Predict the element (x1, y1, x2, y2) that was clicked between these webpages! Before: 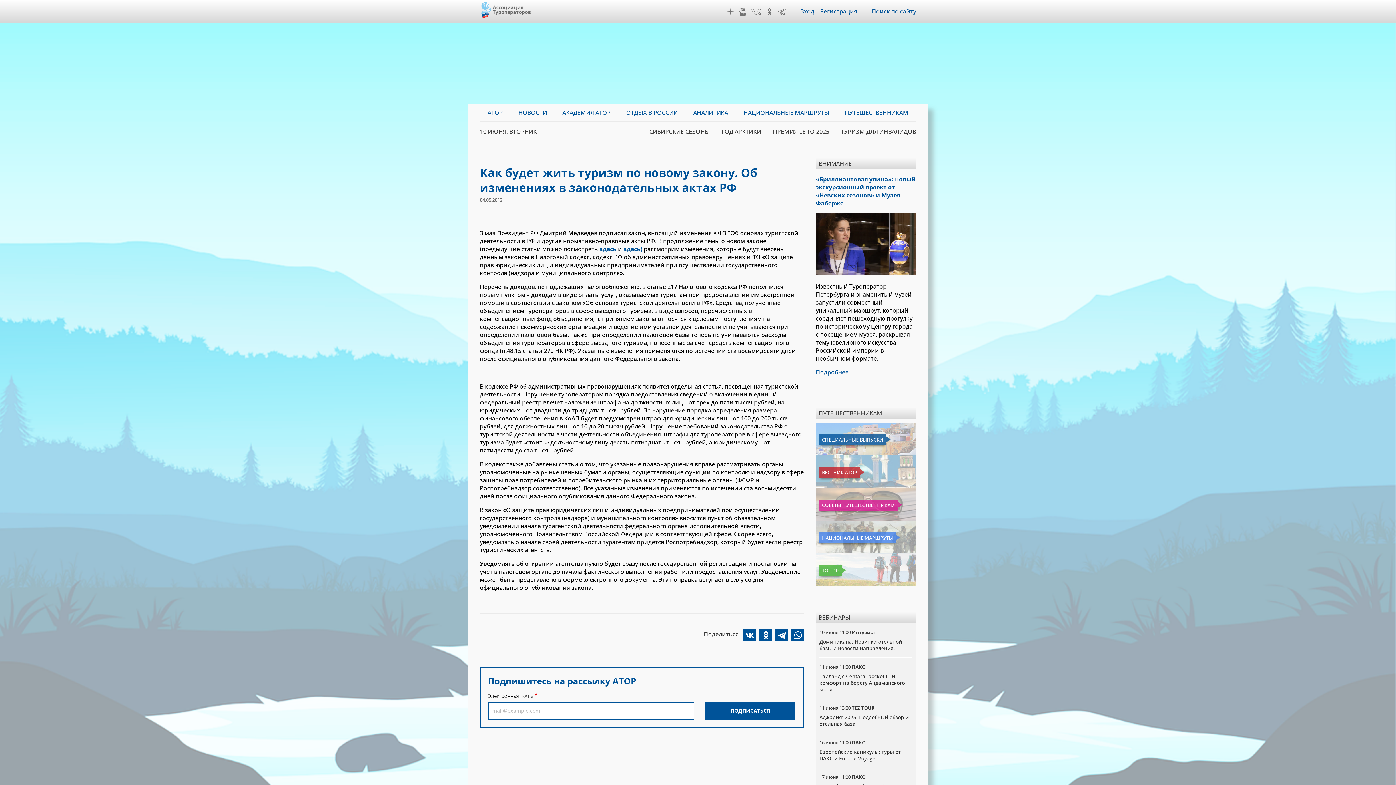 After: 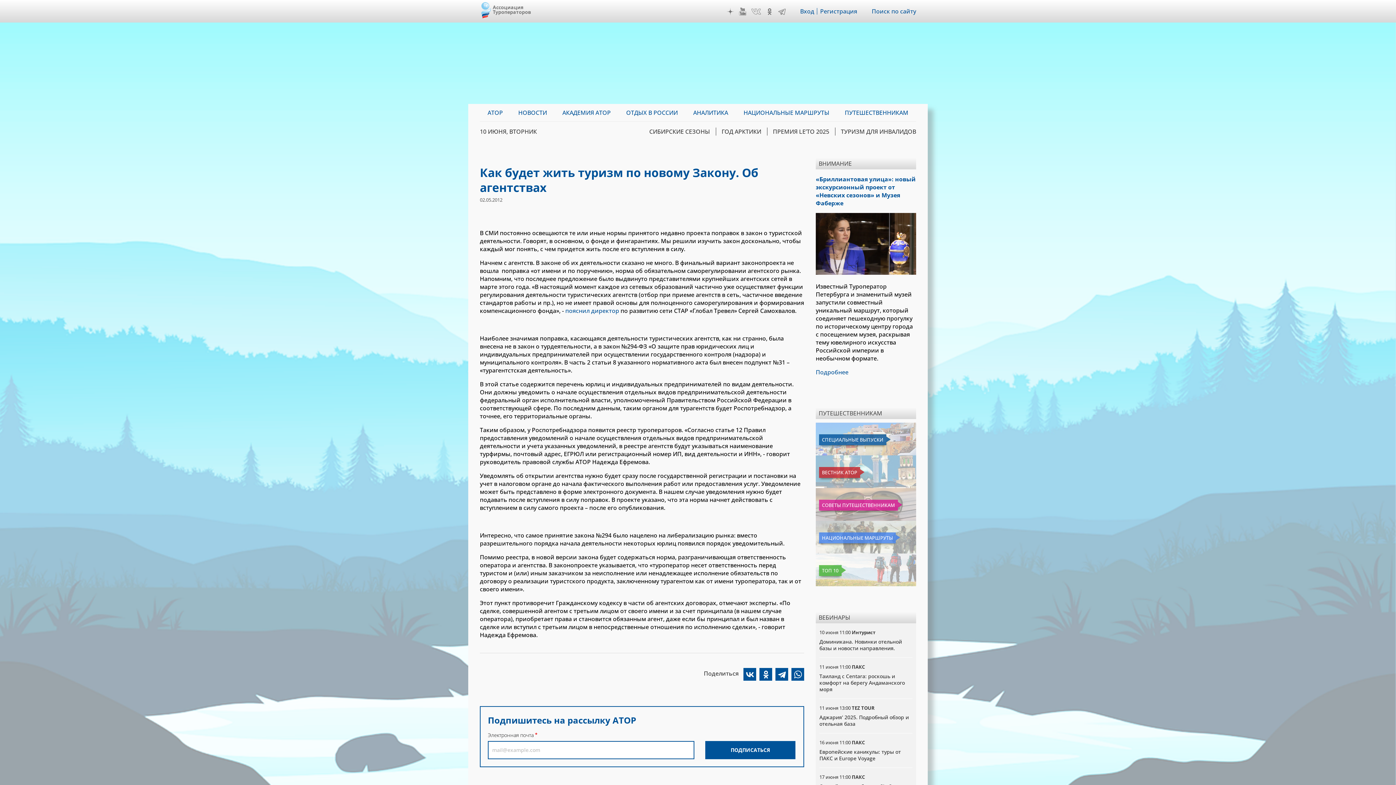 Action: label: здесь bbox: (599, 244, 616, 252)